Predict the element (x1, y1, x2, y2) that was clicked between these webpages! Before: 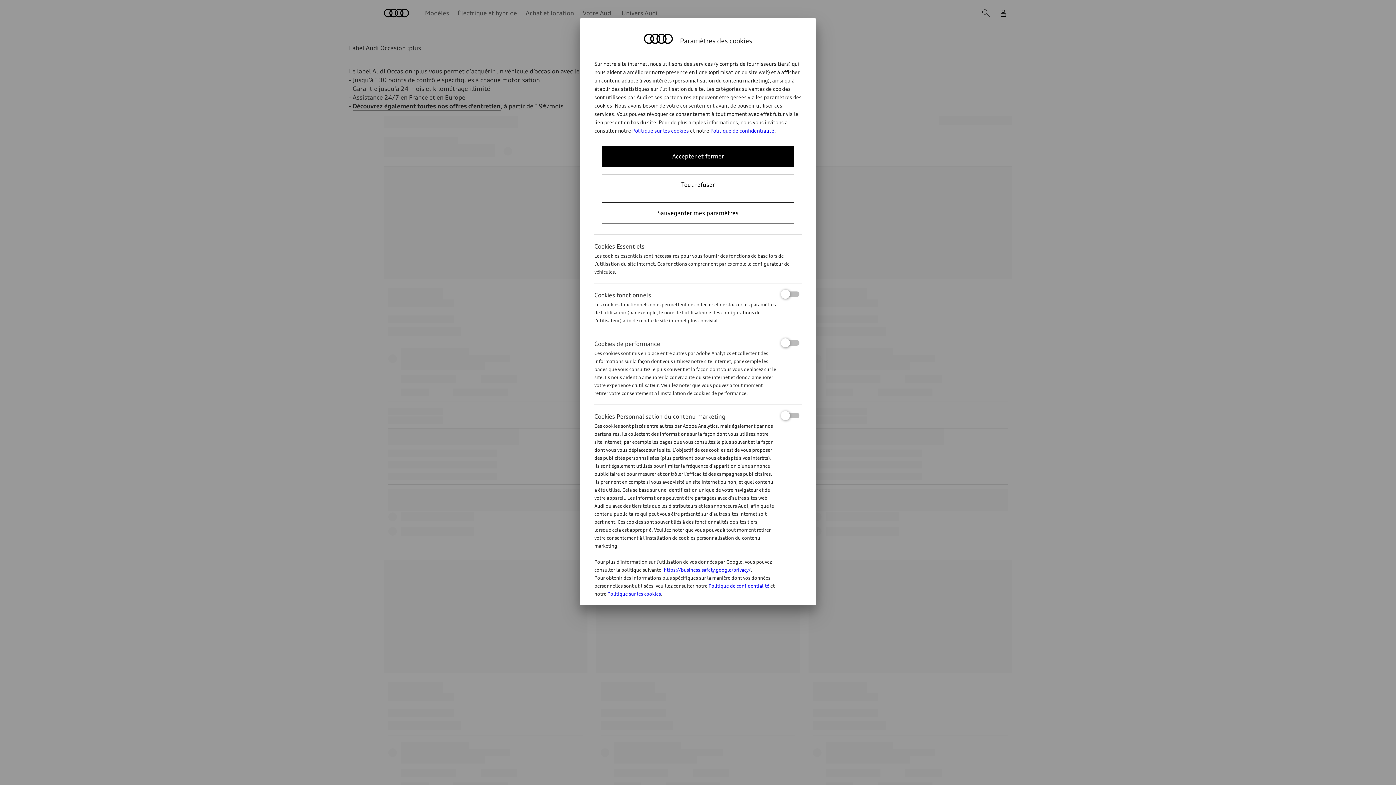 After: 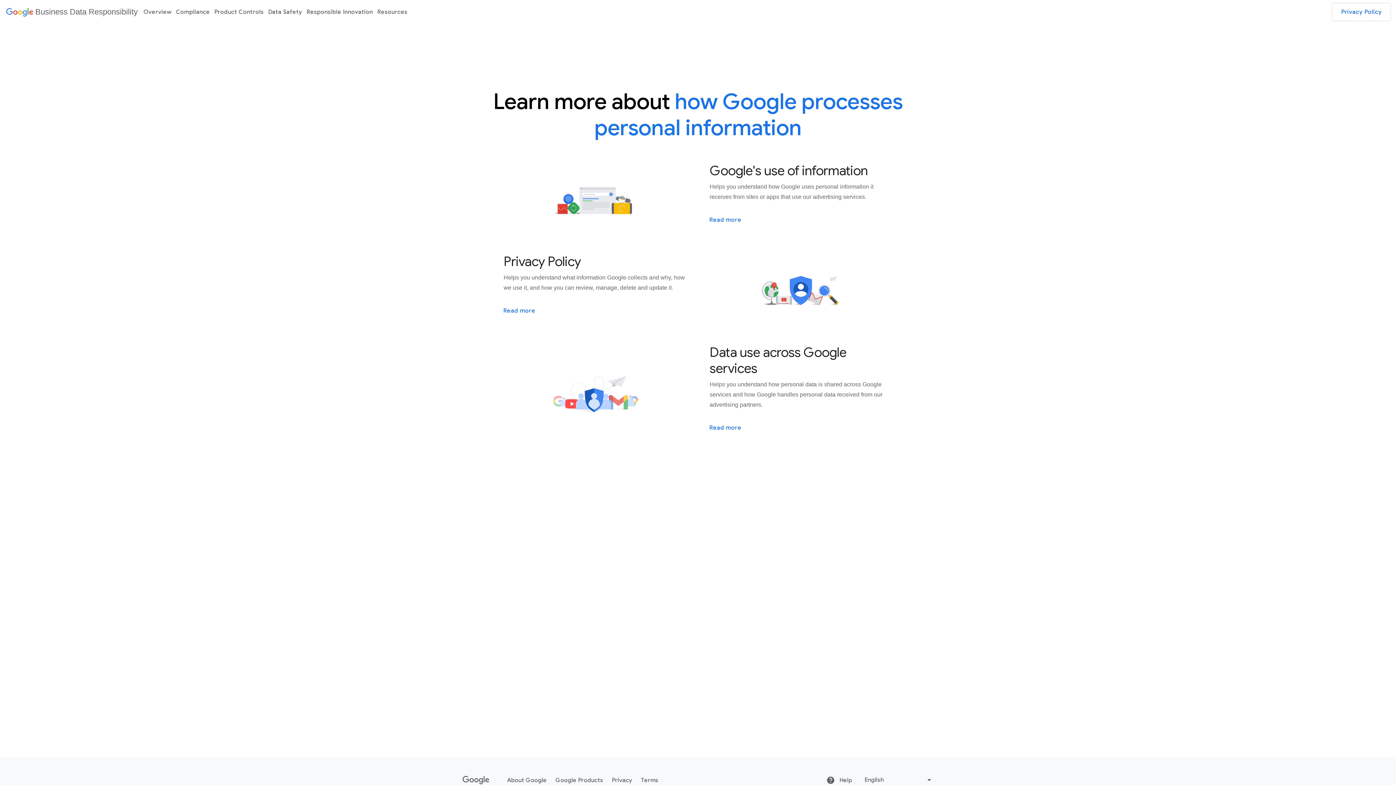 Action: label: https://business.safety.google/privacy/ bbox: (664, 567, 750, 573)